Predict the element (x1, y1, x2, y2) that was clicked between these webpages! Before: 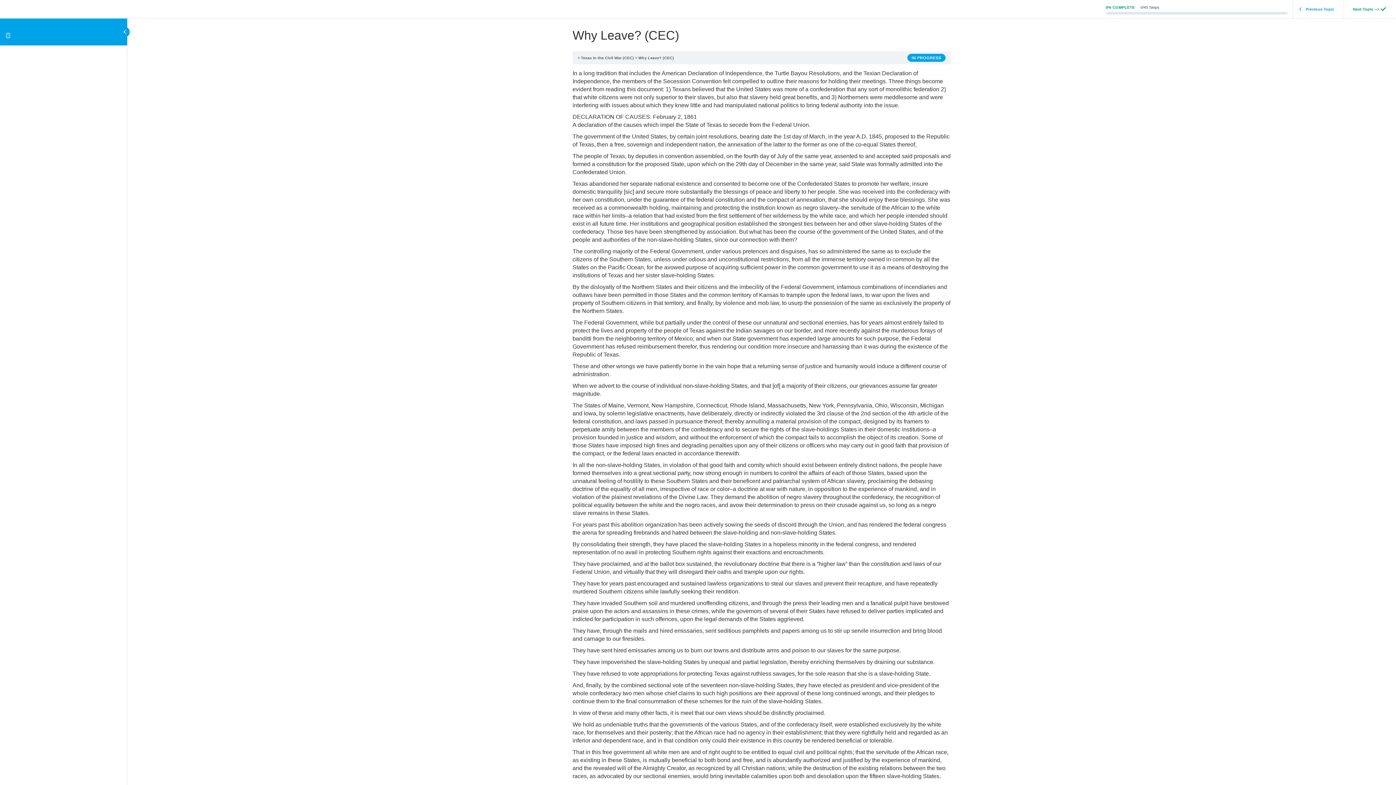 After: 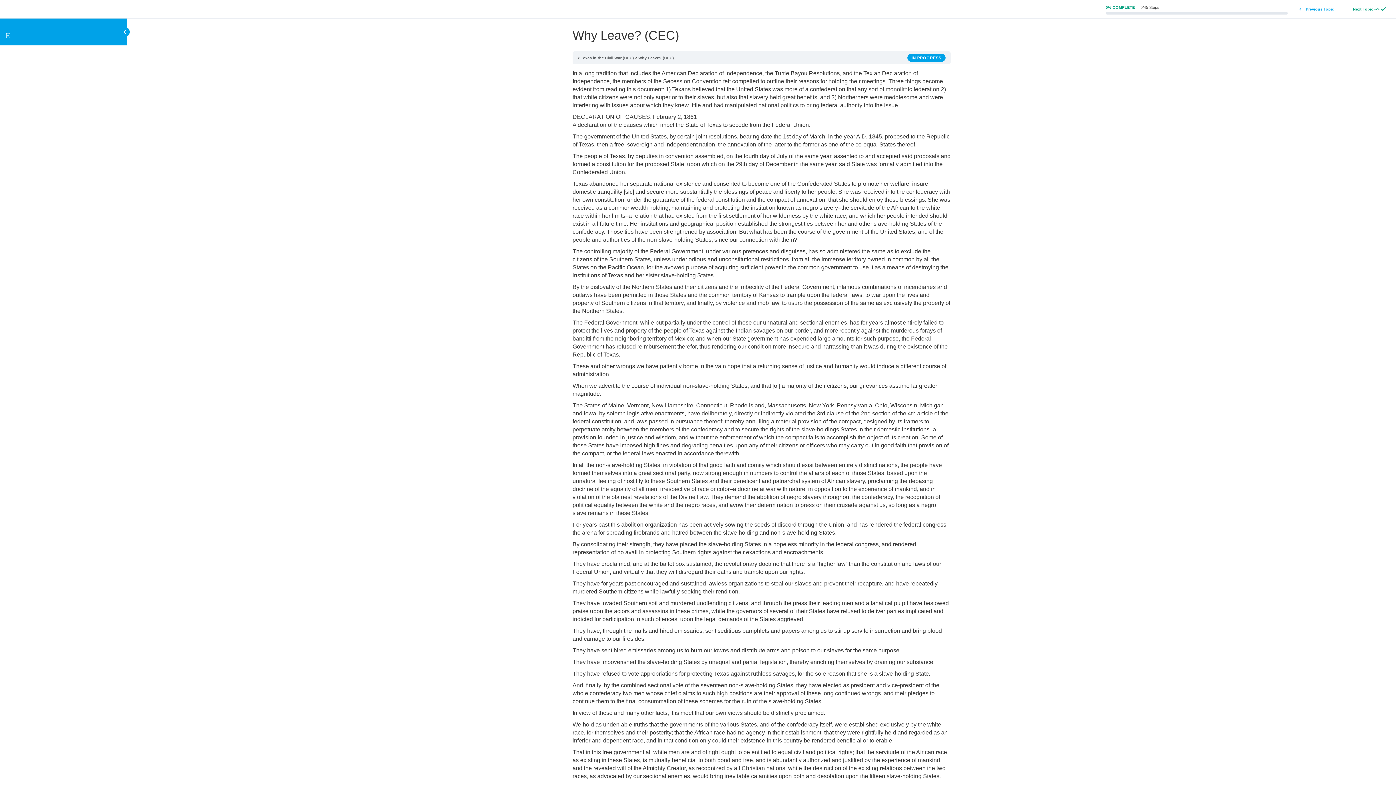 Action: bbox: (638, 55, 674, 59) label: Why Leave? (CEC)